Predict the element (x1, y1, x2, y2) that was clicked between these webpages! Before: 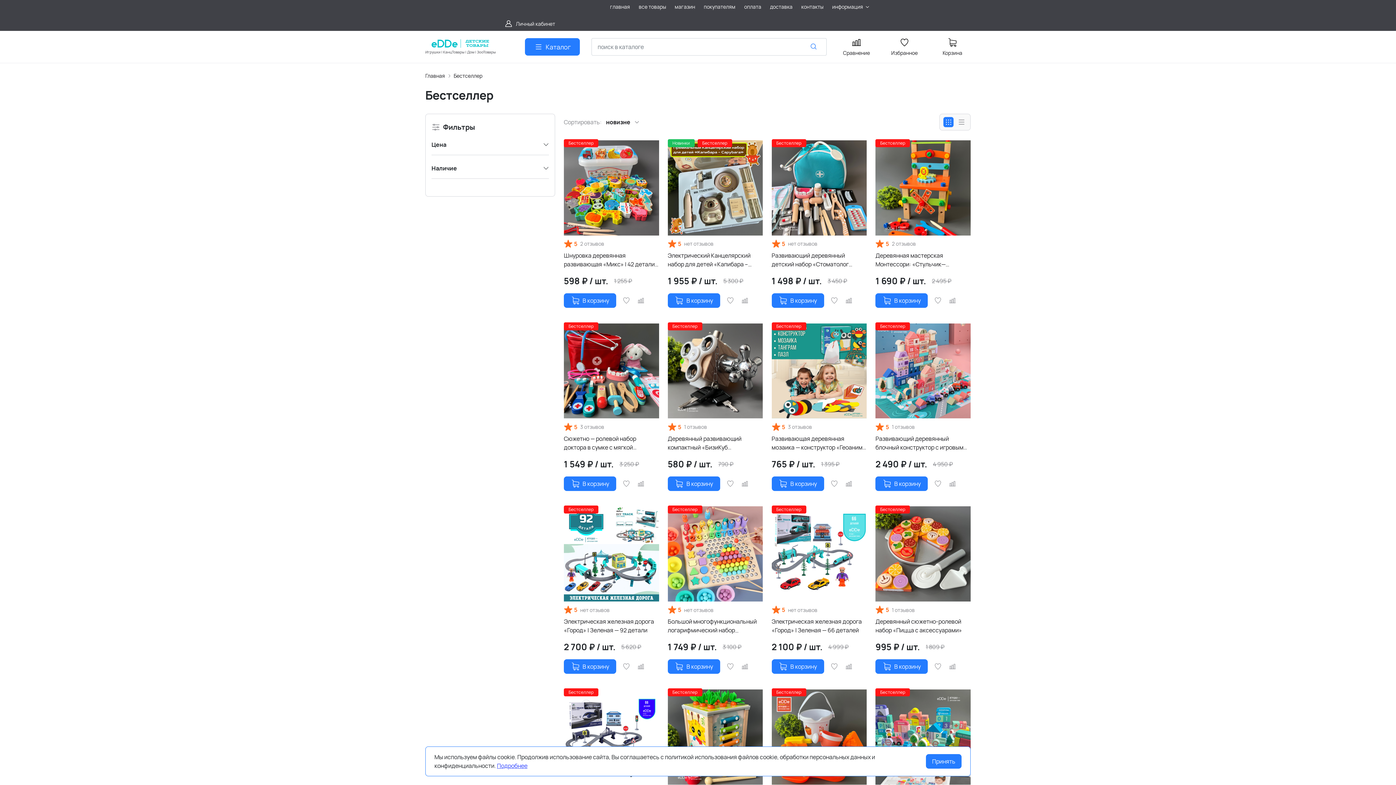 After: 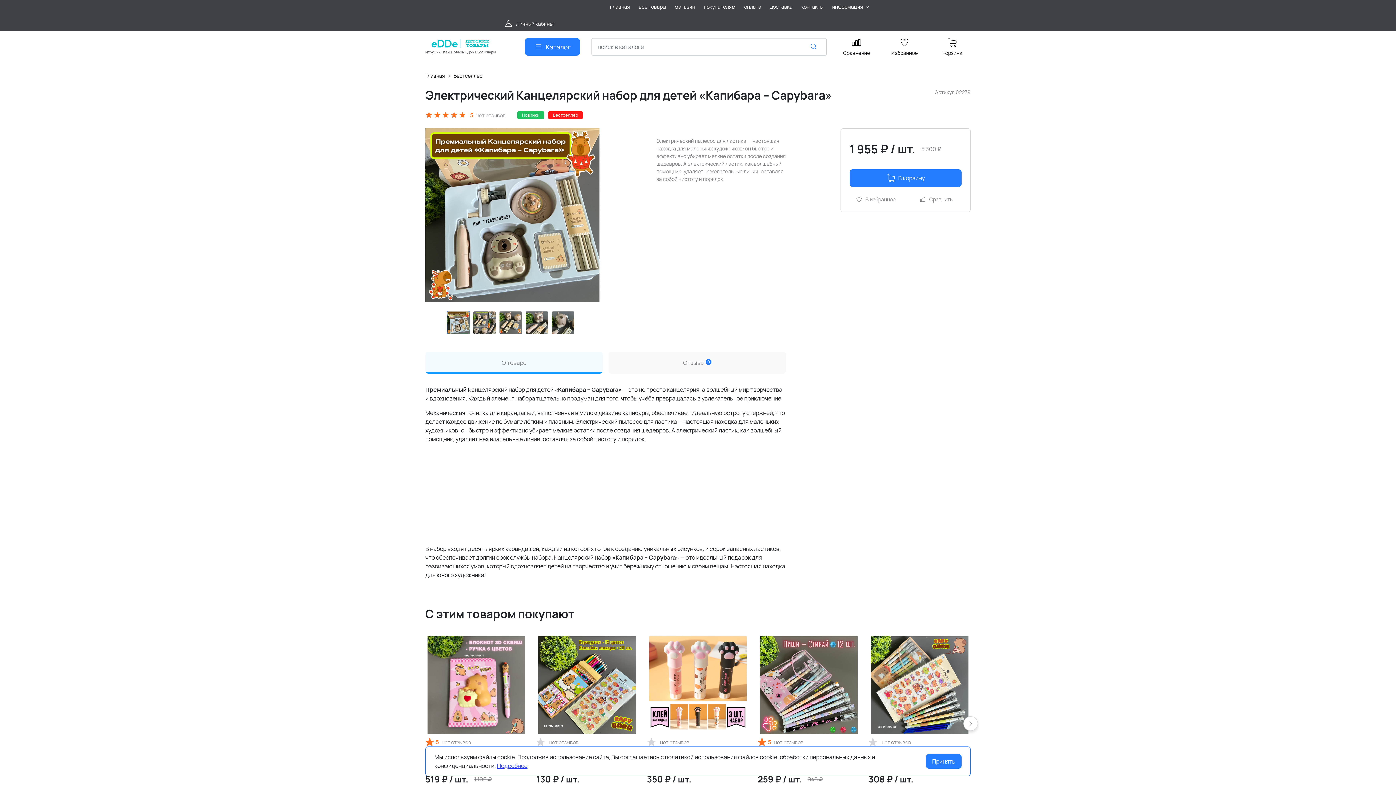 Action: label: Электрический Канцелярский набор для детей «Капибара – Capybara» bbox: (667, 251, 763, 268)